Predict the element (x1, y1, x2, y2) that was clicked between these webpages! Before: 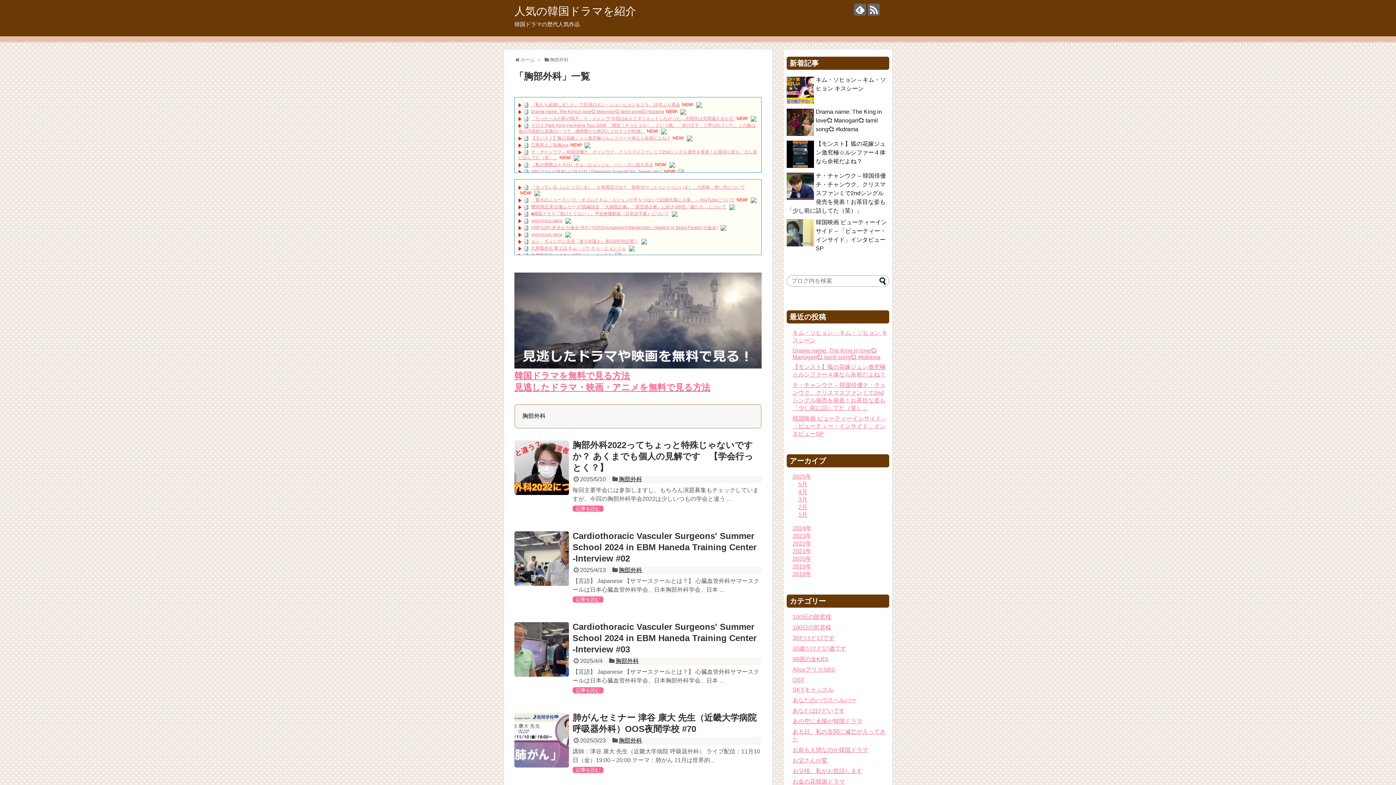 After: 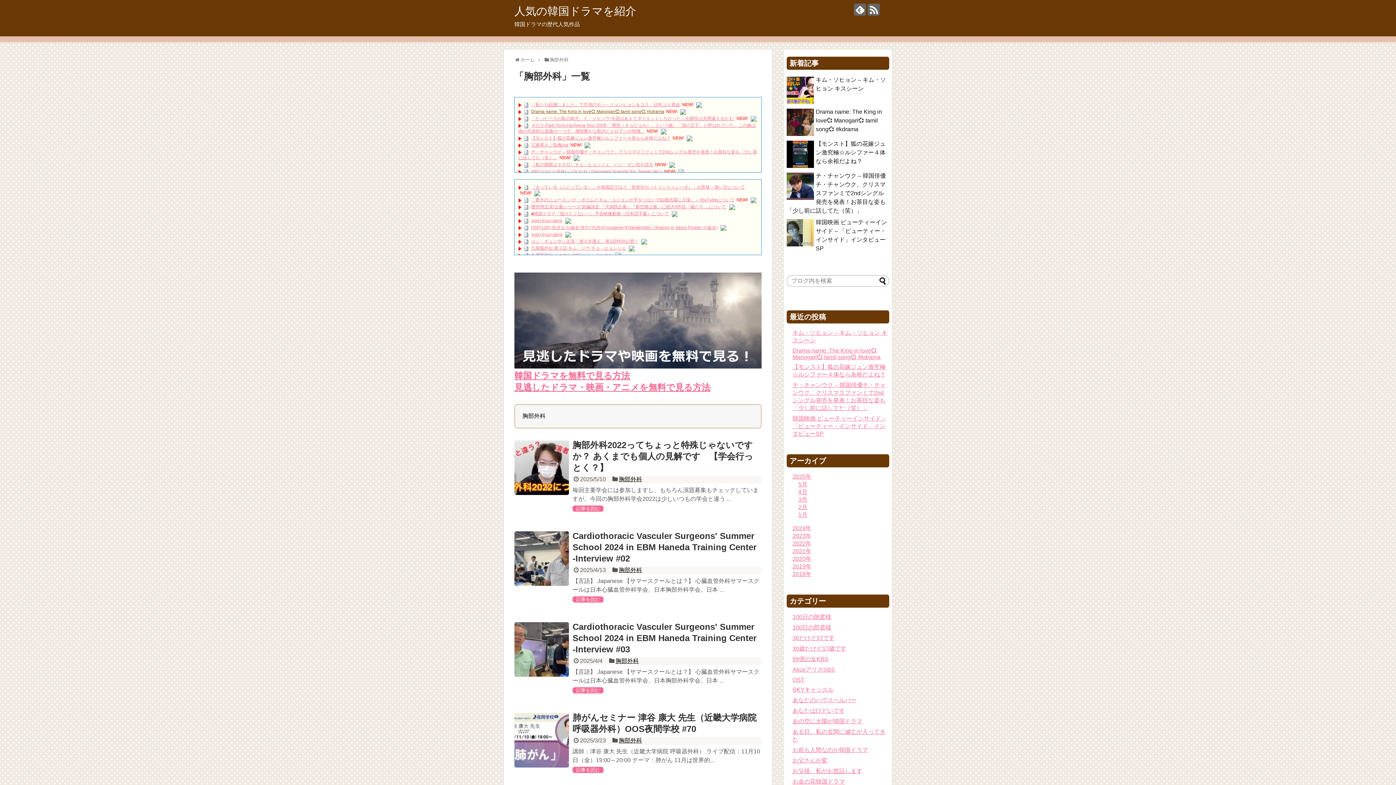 Action: label: Drama name: The King in love💞 Manogari💞 tamil song💞 #kdrama bbox: (531, 109, 664, 114)